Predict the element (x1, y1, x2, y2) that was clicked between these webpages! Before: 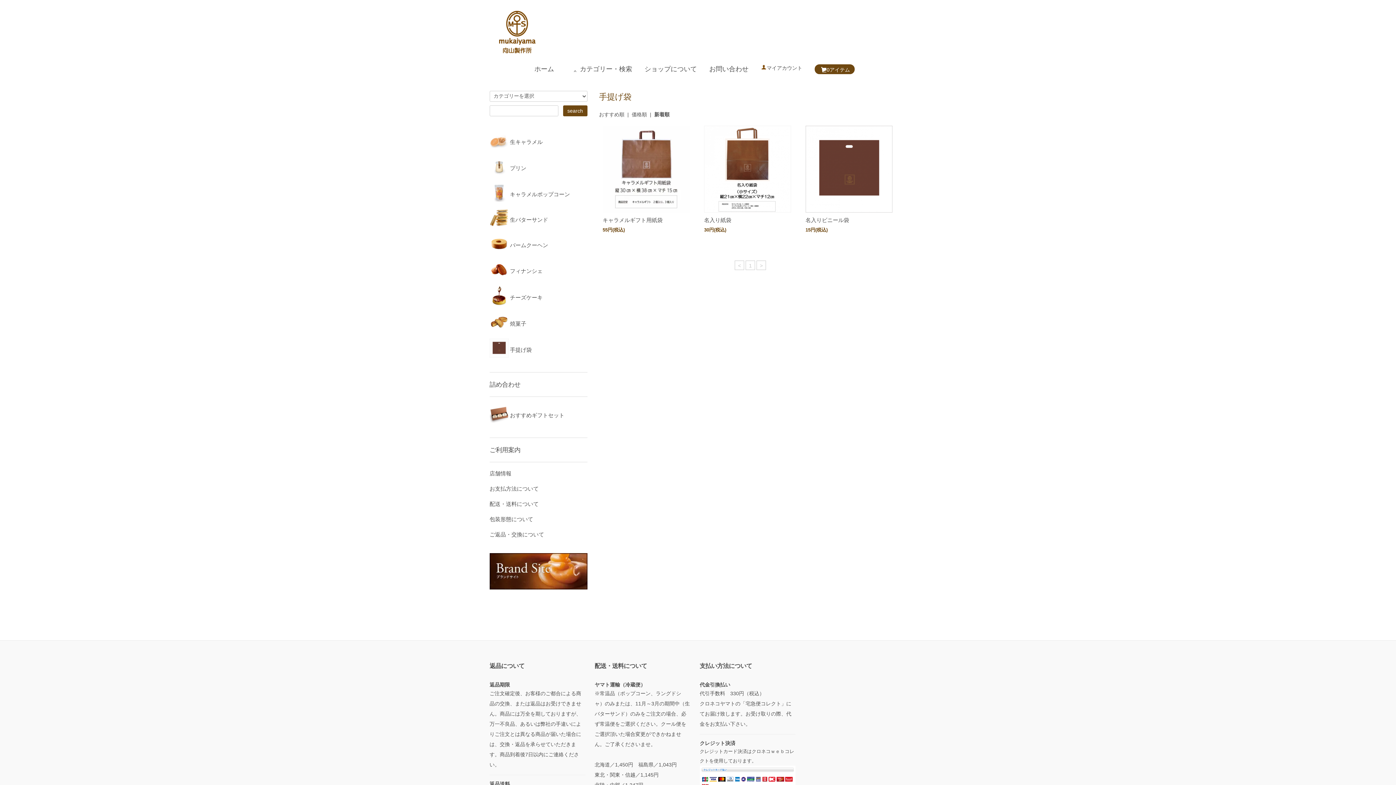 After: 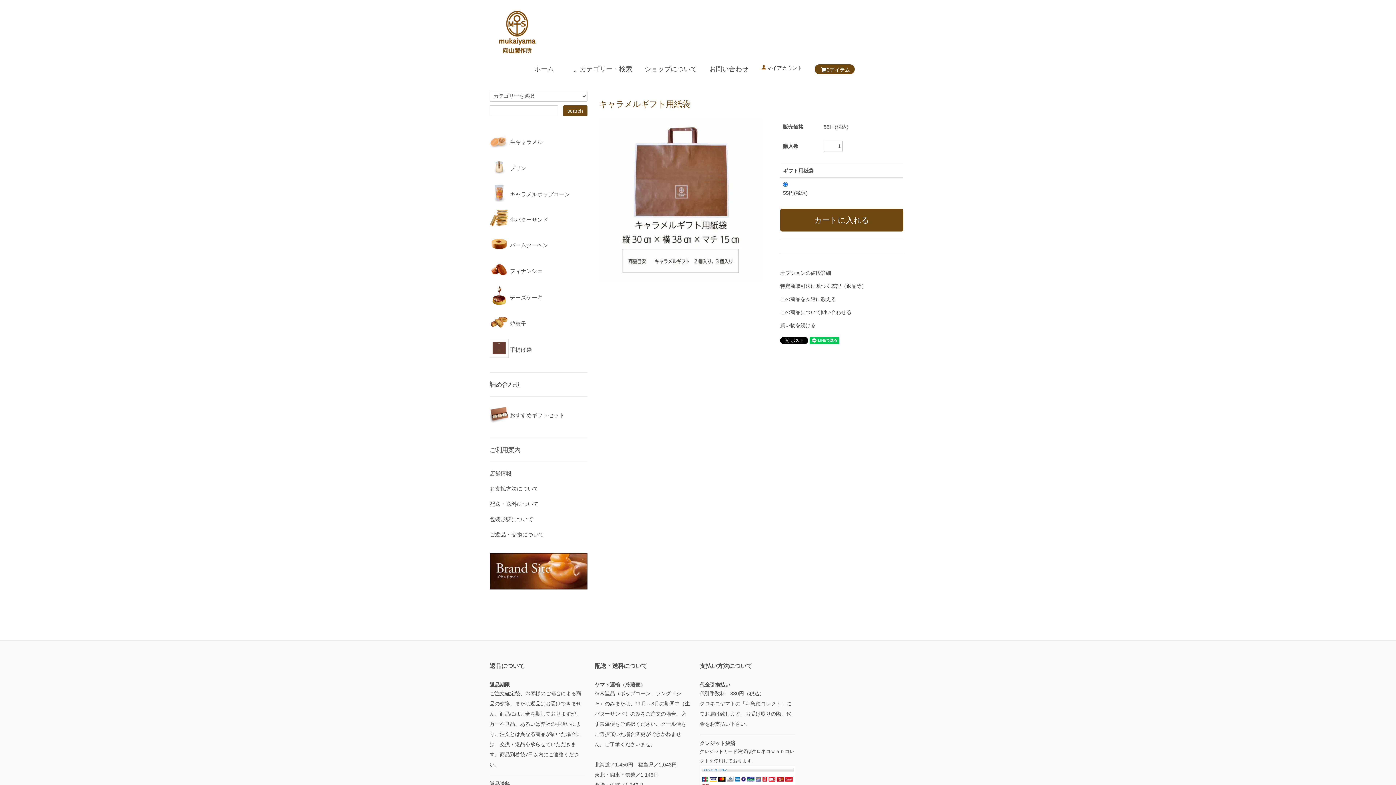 Action: bbox: (602, 165, 689, 171)